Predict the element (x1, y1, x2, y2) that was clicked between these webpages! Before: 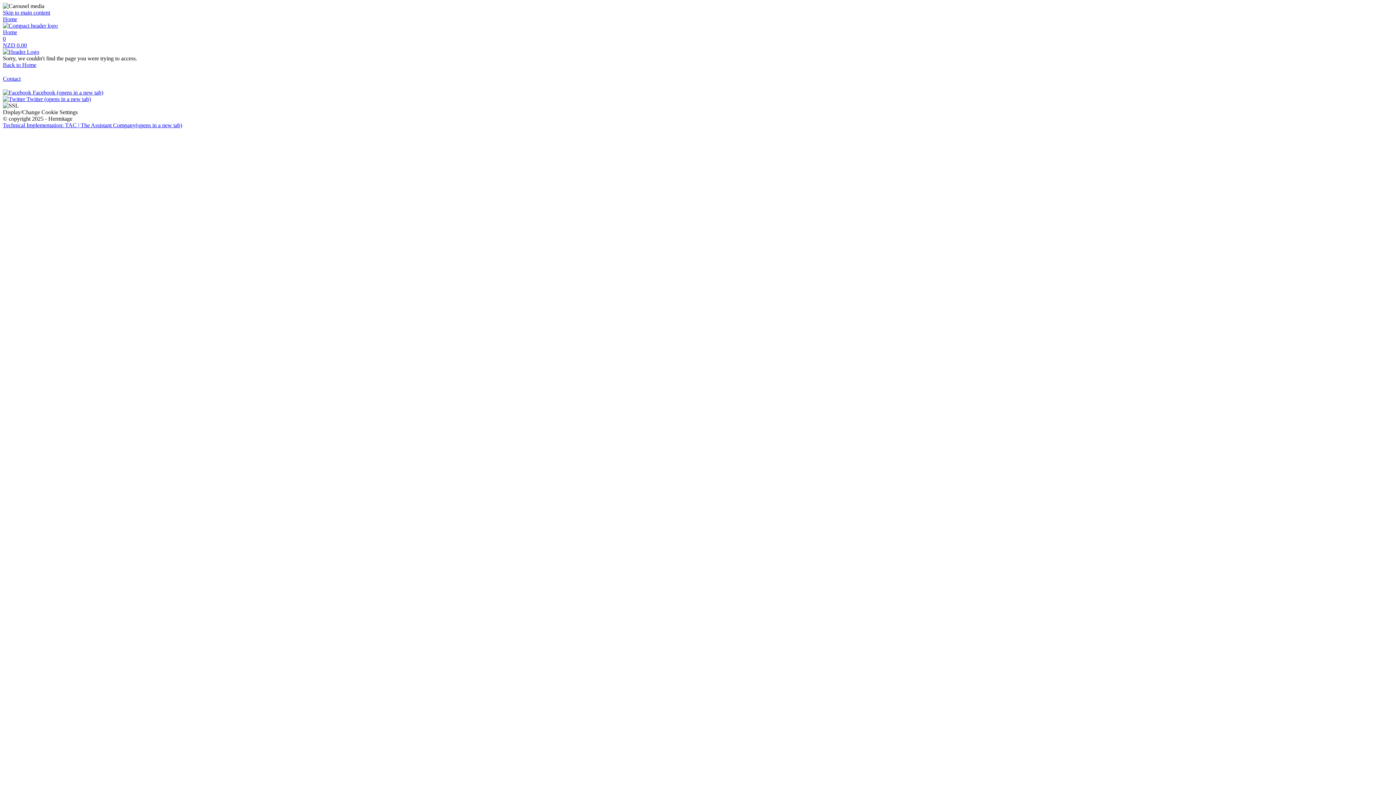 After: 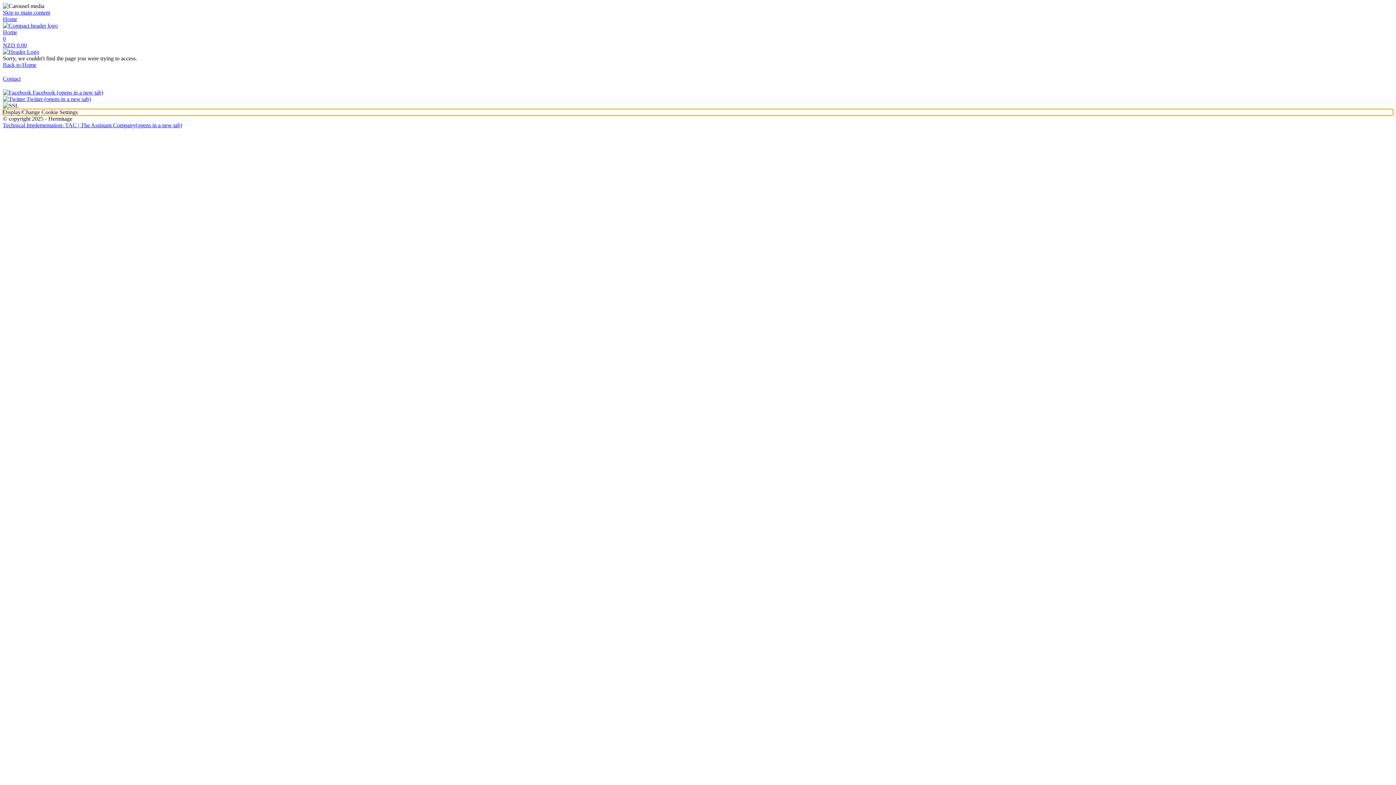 Action: label: Display/Change Cookie Settings bbox: (2, 109, 1393, 115)